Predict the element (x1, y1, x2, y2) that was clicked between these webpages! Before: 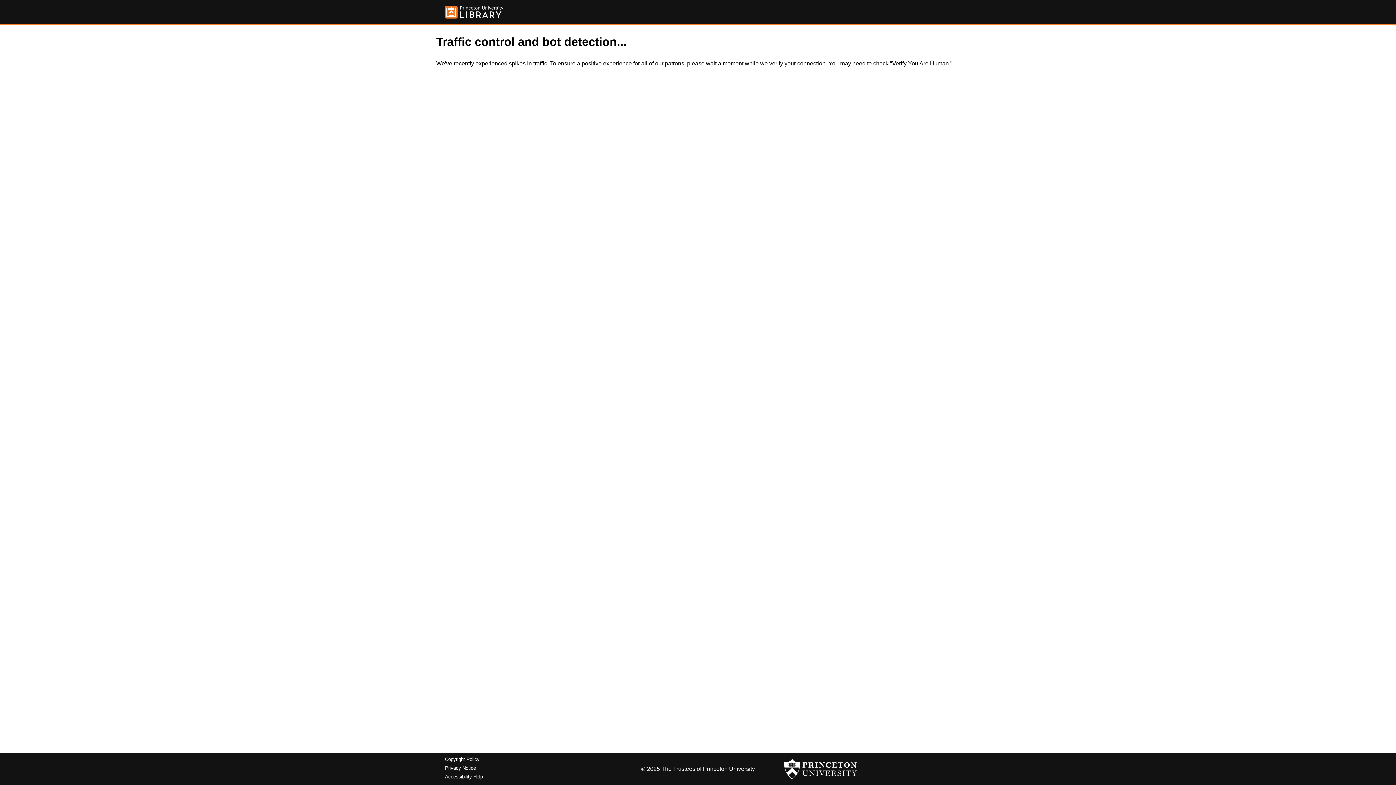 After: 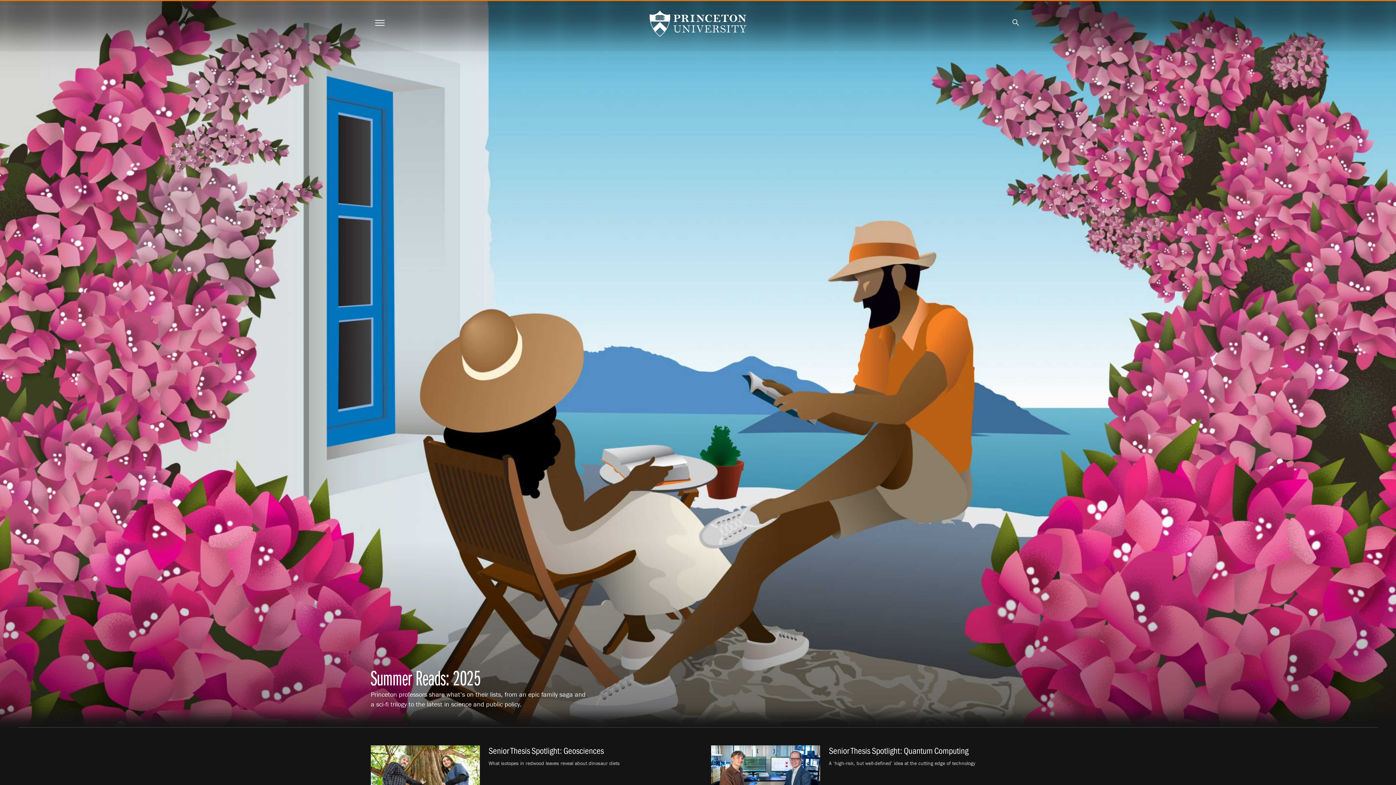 Action: bbox: (784, 756, 857, 782)